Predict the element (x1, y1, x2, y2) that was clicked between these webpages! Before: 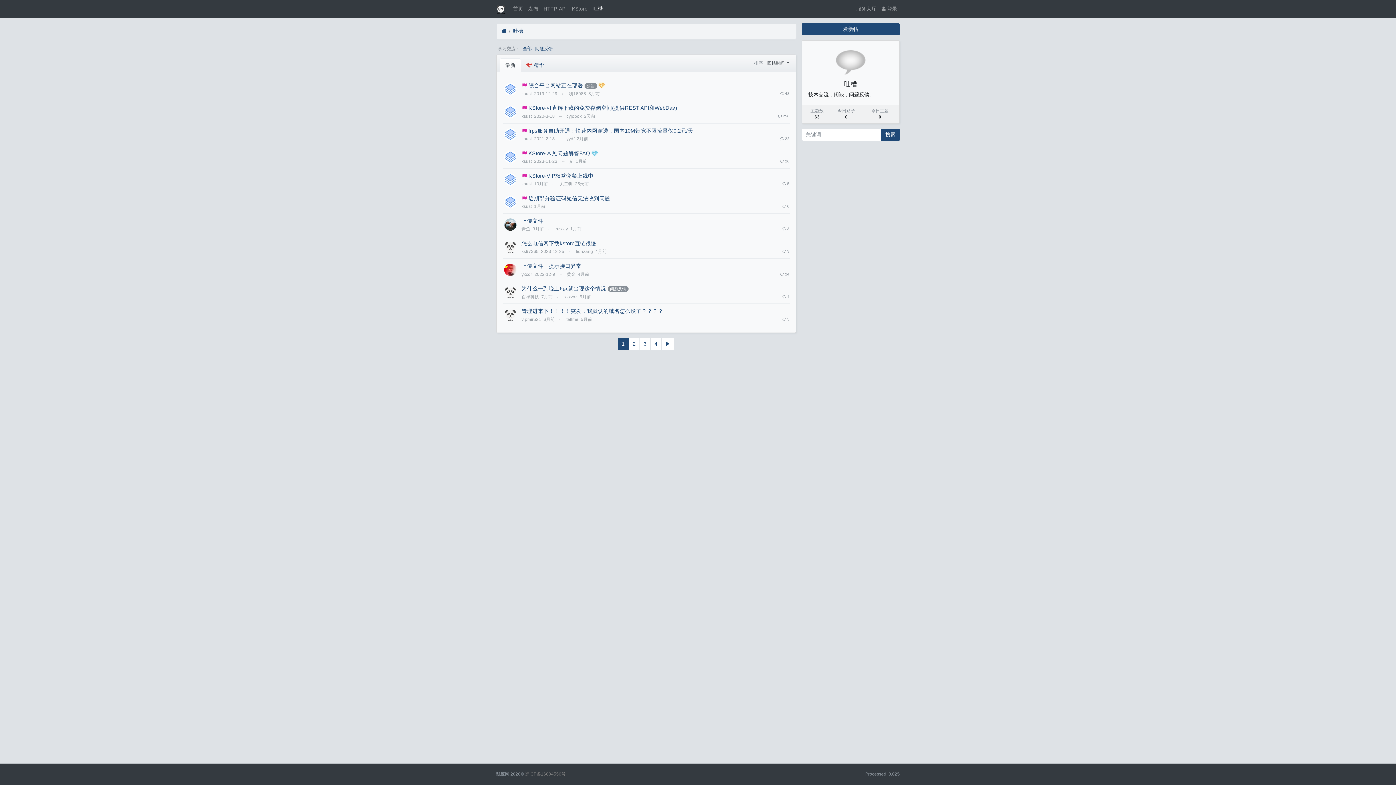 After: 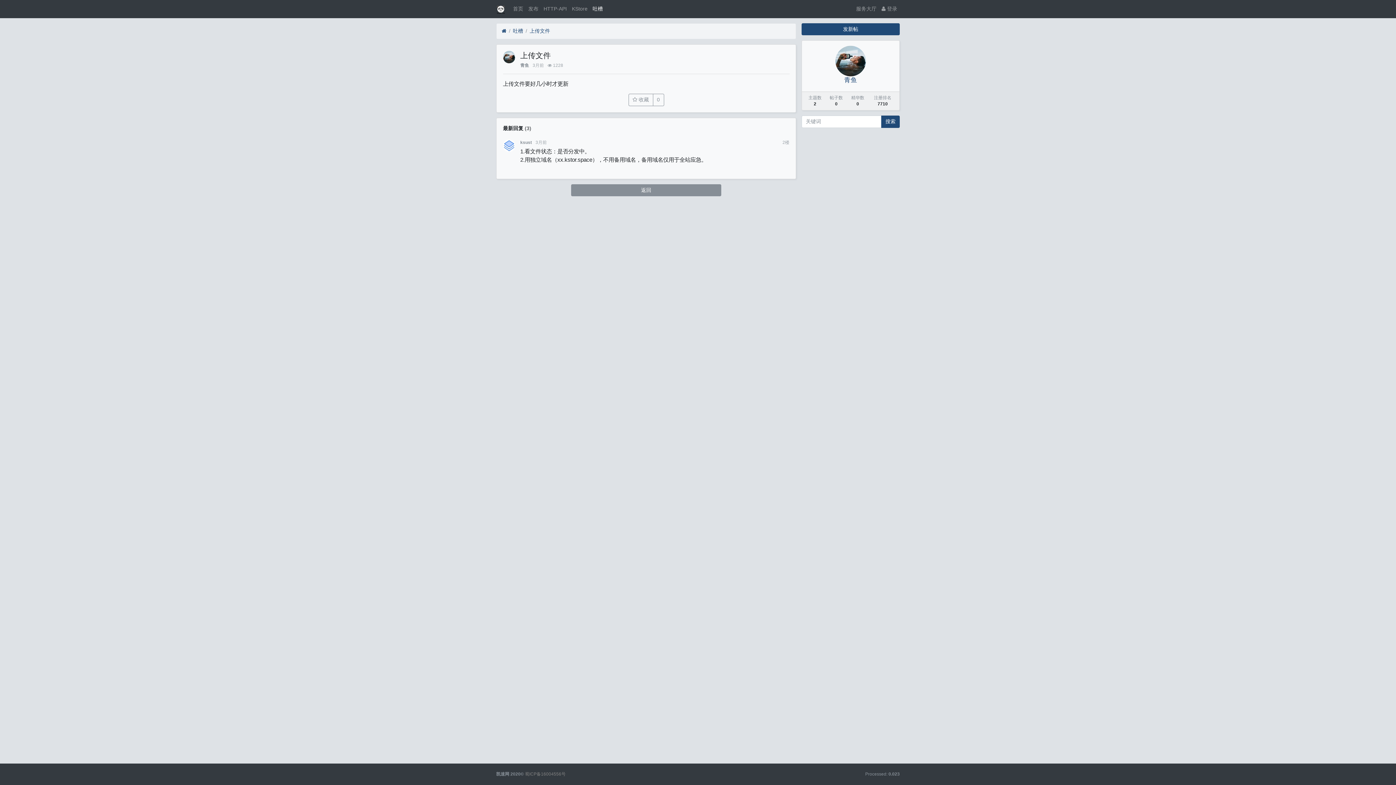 Action: label: 上传文件 bbox: (521, 218, 543, 223)